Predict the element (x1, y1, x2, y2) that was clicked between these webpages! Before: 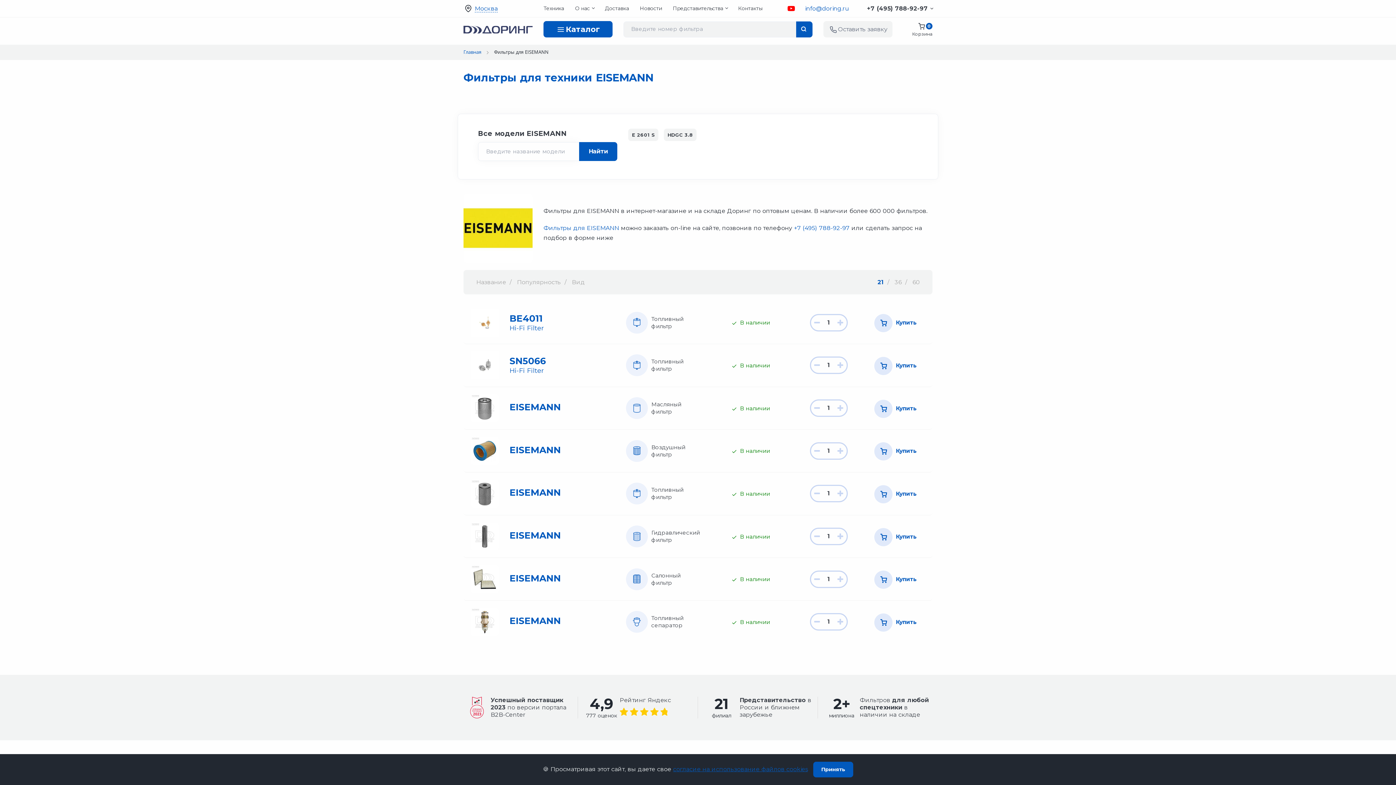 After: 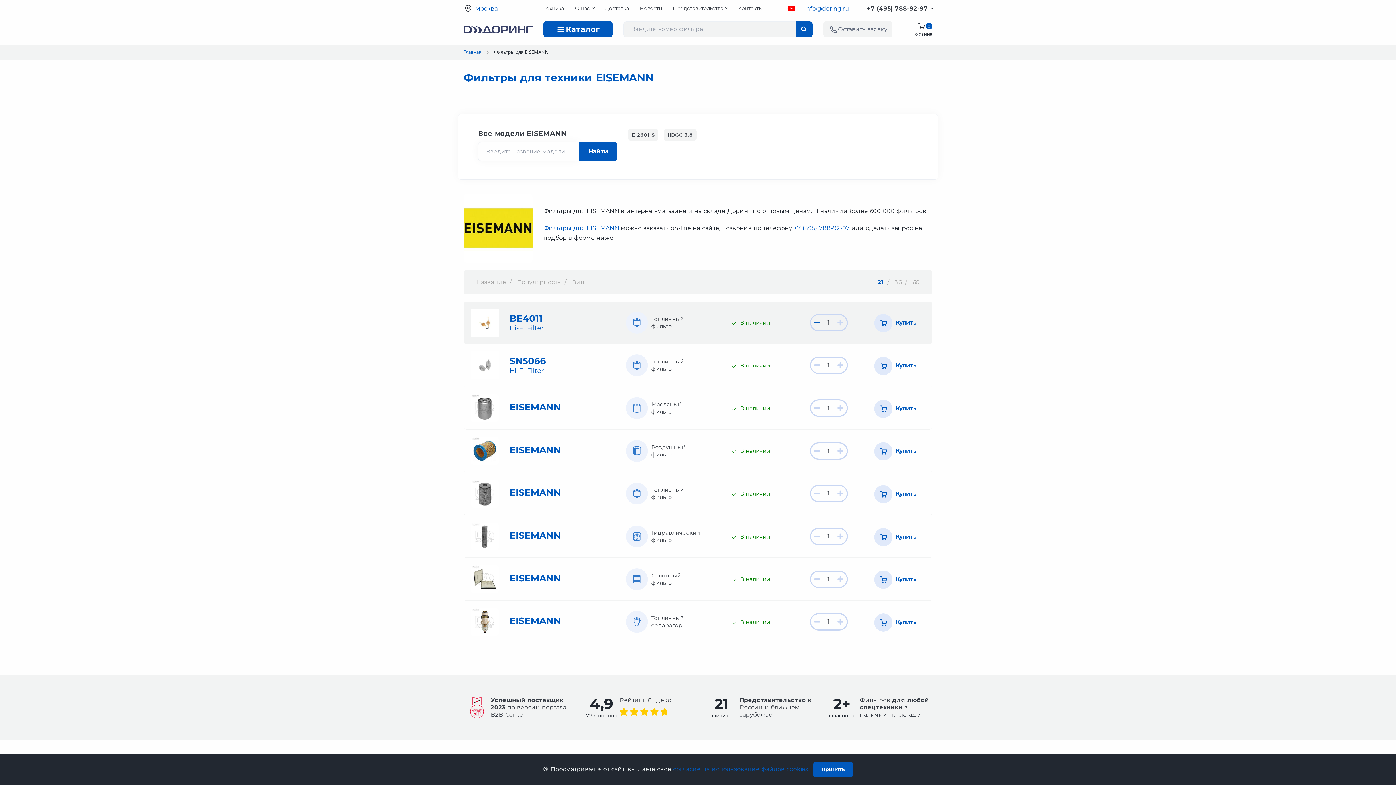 Action: bbox: (811, 315, 823, 330)